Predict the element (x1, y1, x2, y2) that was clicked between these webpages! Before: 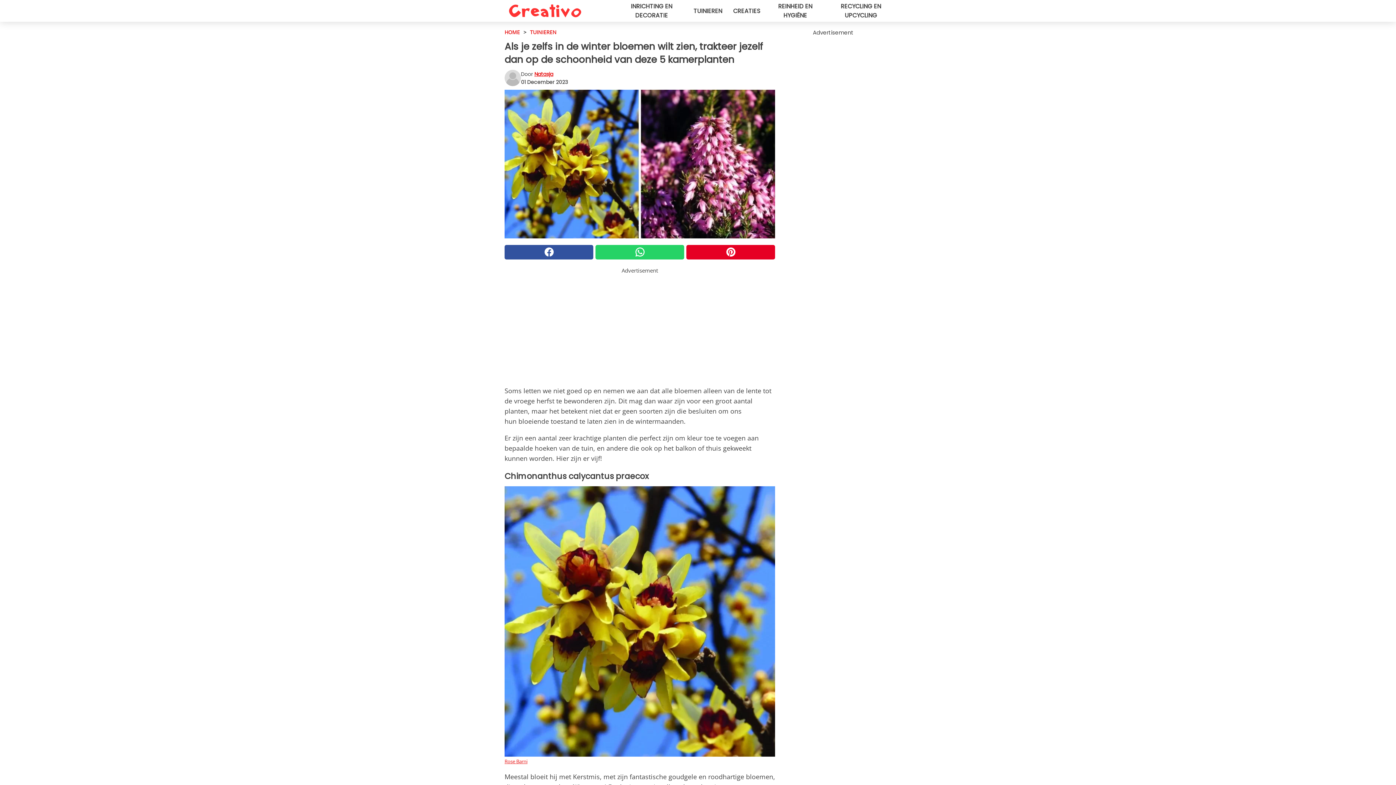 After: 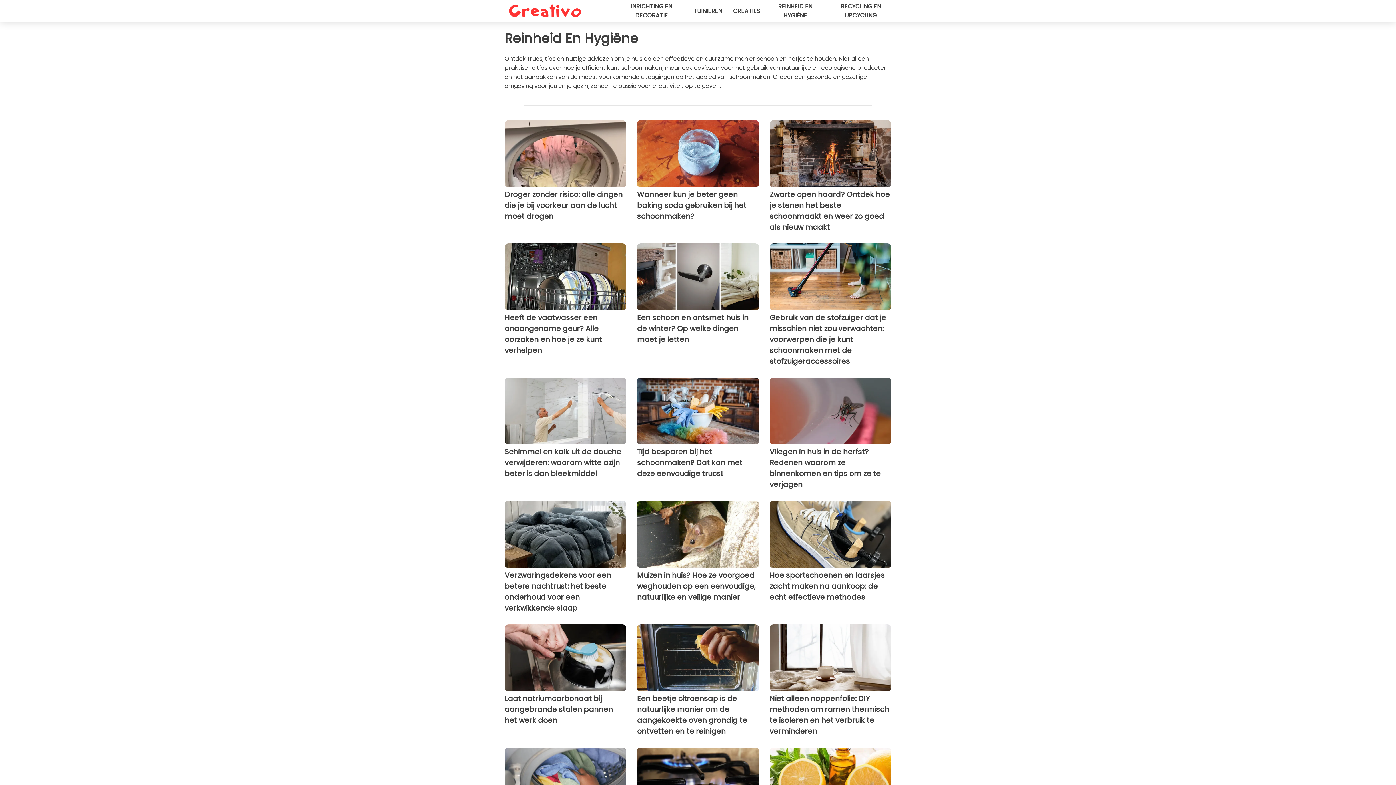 Action: label: REINHEID EN HYGIËNE bbox: (771, 1, 819, 20)